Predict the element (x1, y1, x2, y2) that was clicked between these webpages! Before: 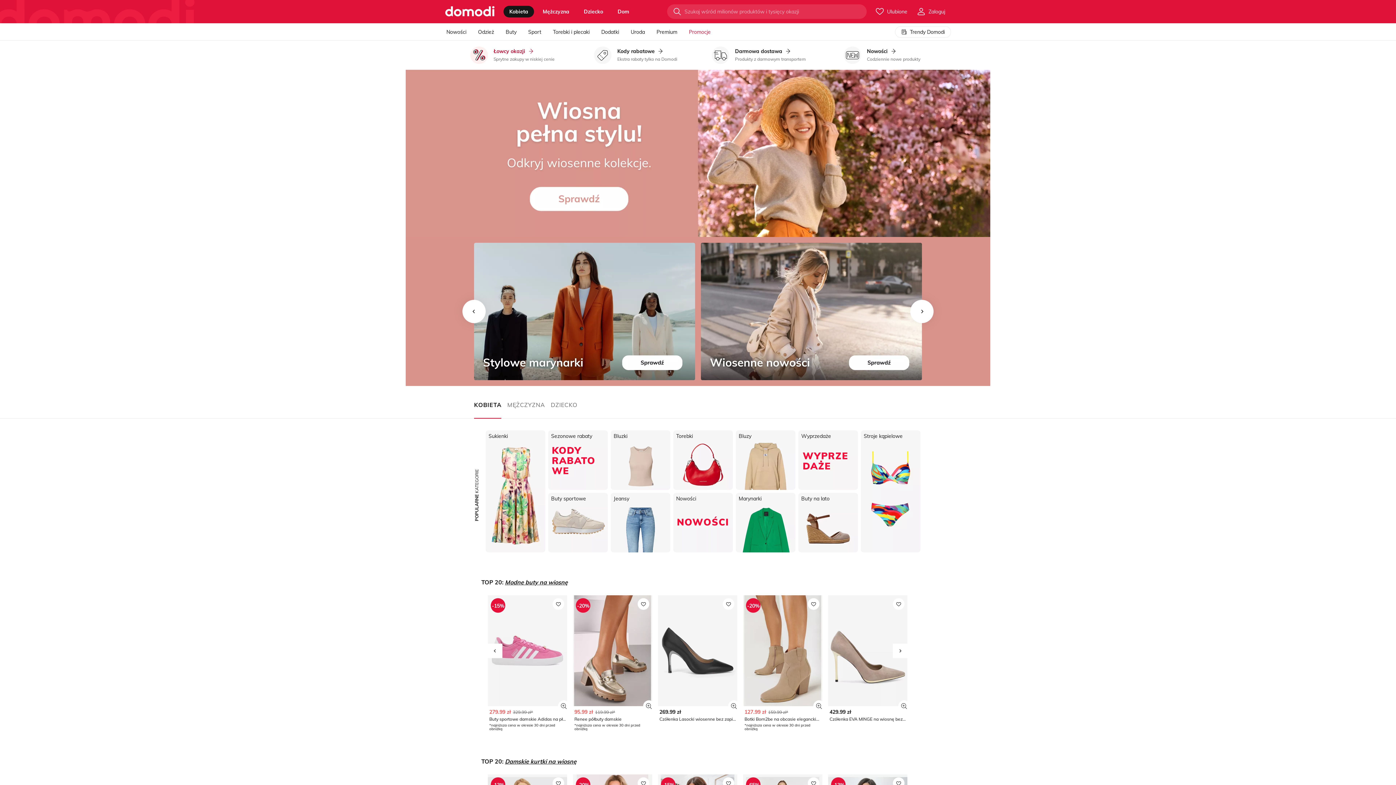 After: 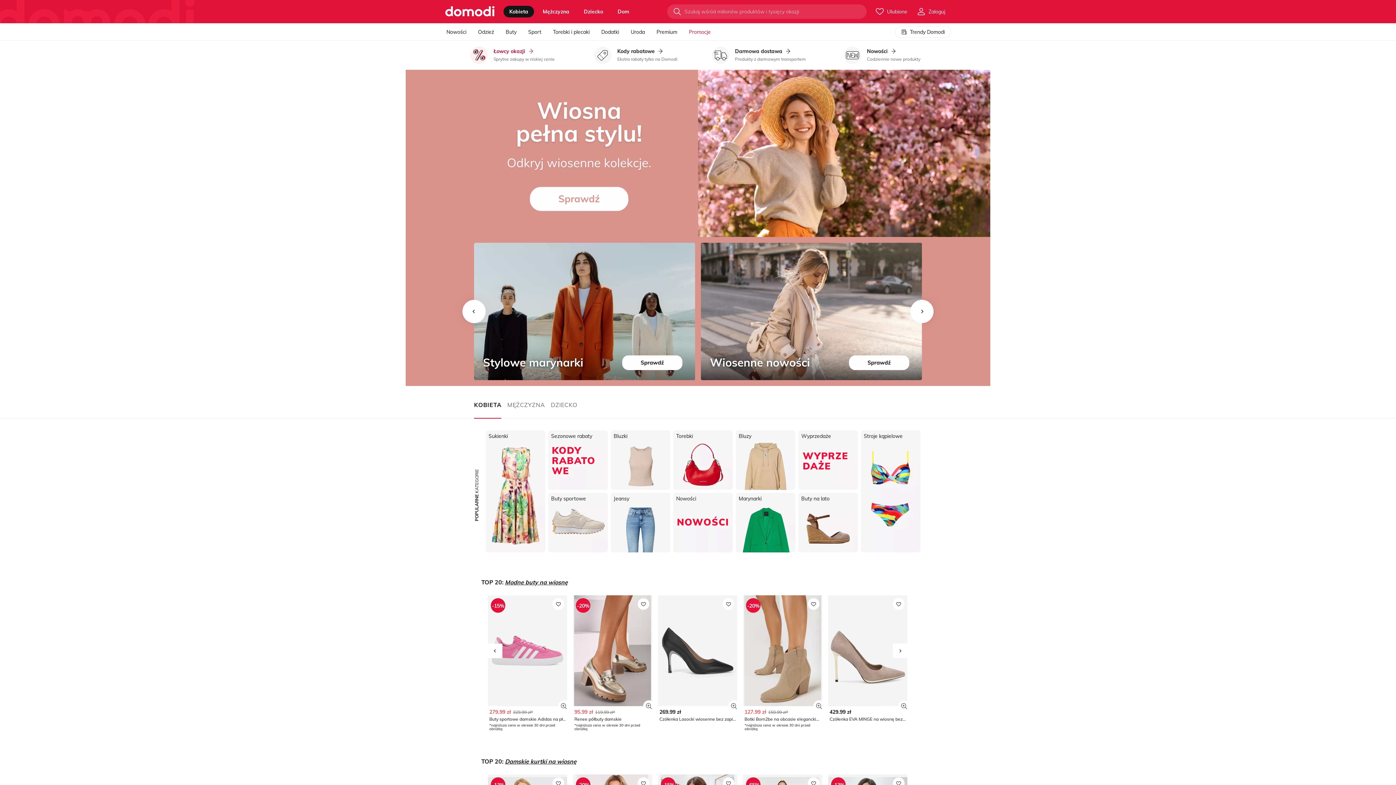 Action: label: 269.99 zł
Czółenka Lasocki wiosenne bez zapięcia na szpilce bbox: (658, 595, 737, 722)